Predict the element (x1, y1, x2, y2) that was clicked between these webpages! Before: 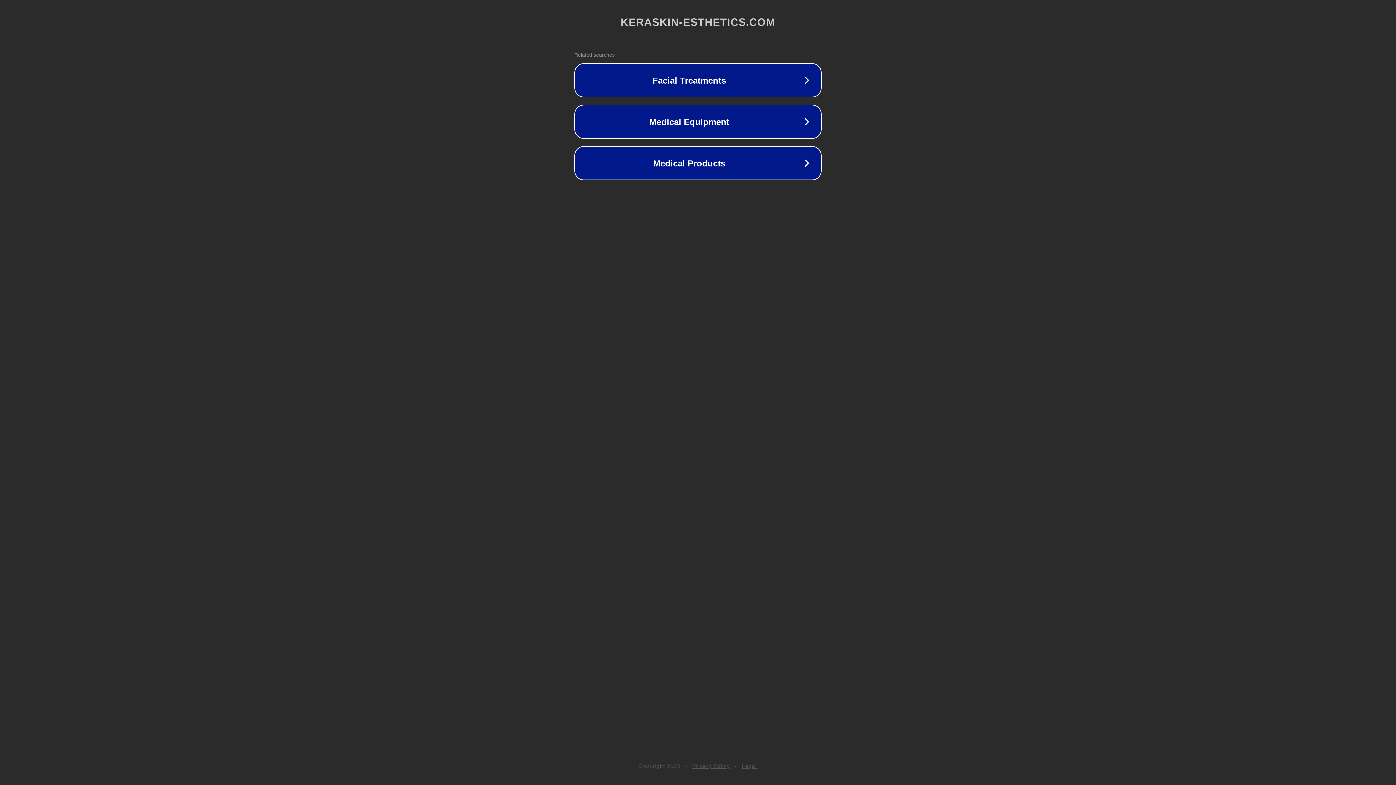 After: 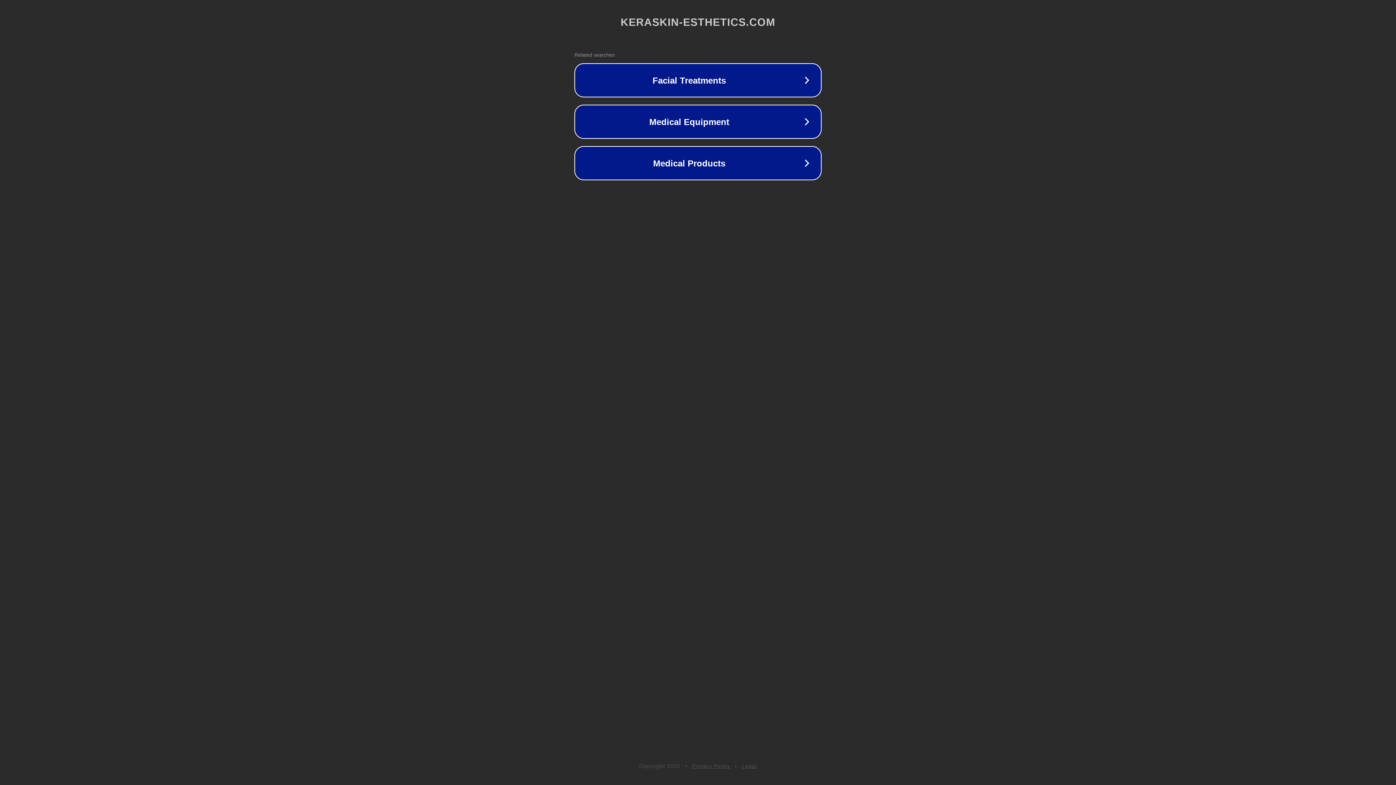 Action: label: Privacy Policy bbox: (692, 763, 730, 769)